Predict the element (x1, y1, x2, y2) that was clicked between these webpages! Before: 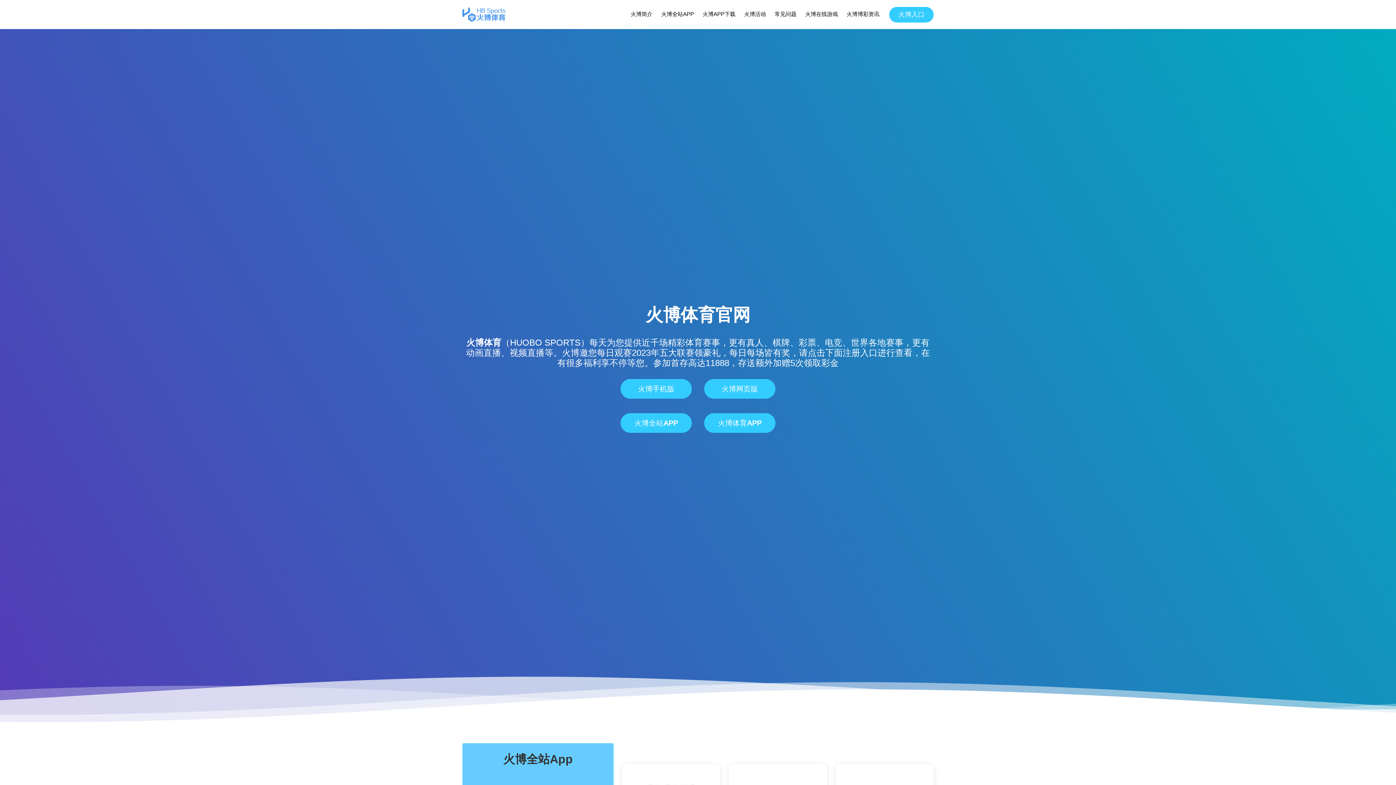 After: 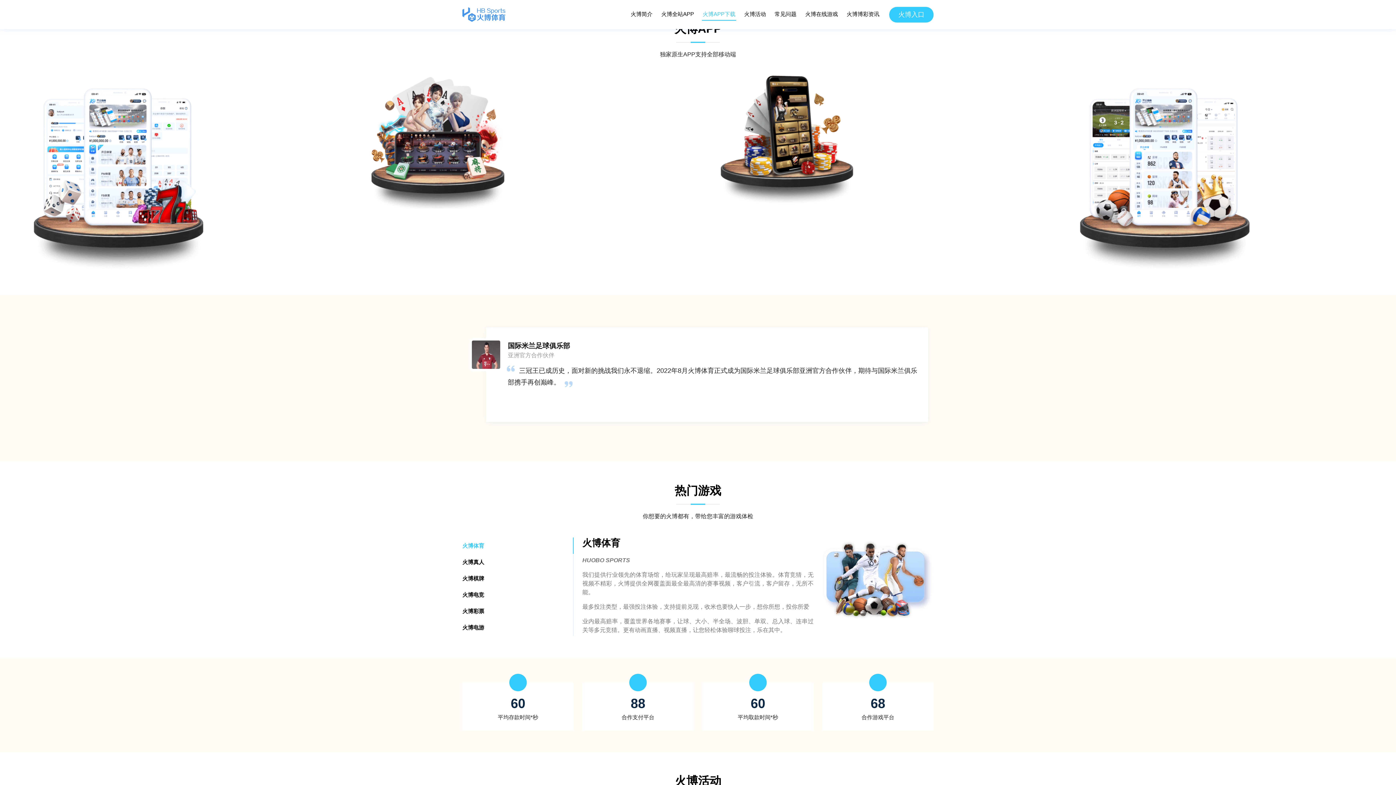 Action: bbox: (702, 8, 736, 20) label: 火博APP下载